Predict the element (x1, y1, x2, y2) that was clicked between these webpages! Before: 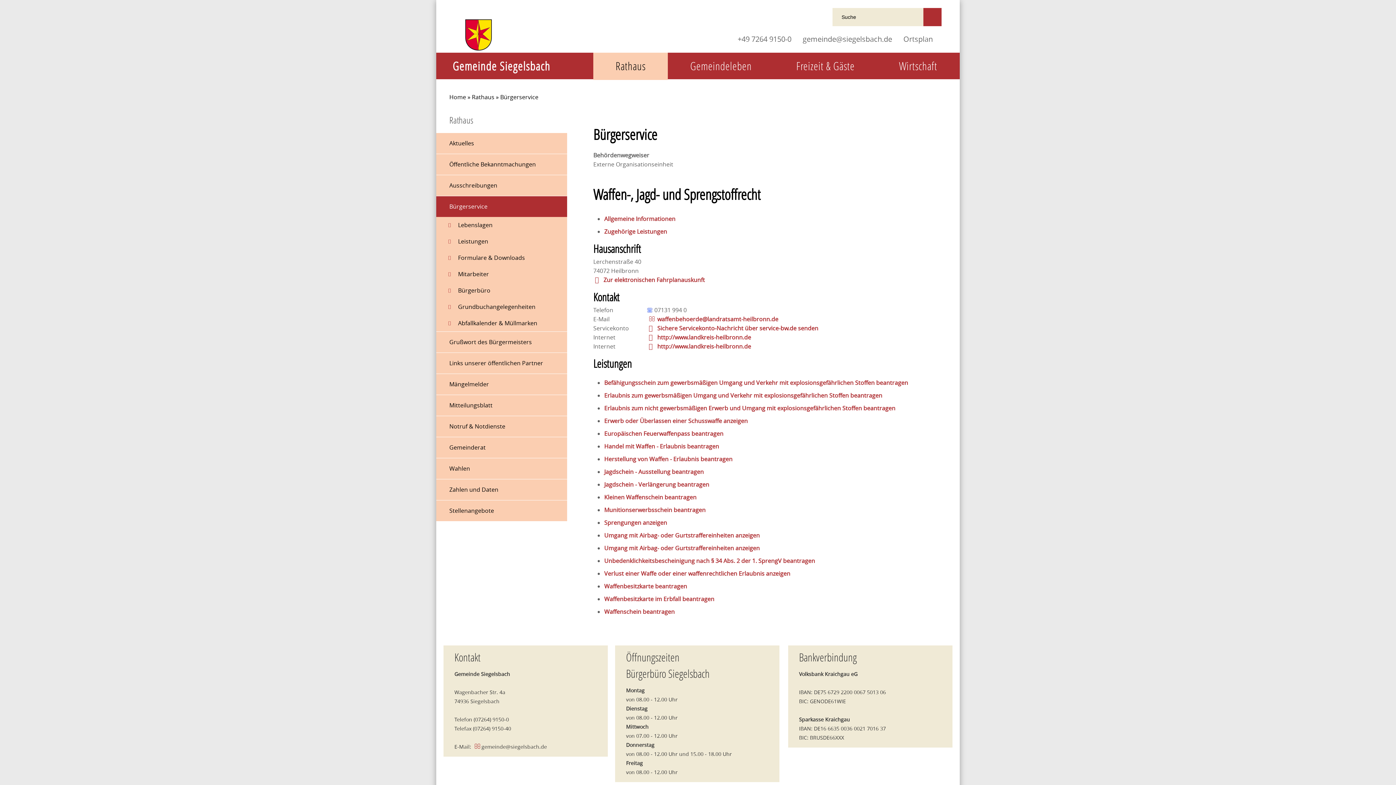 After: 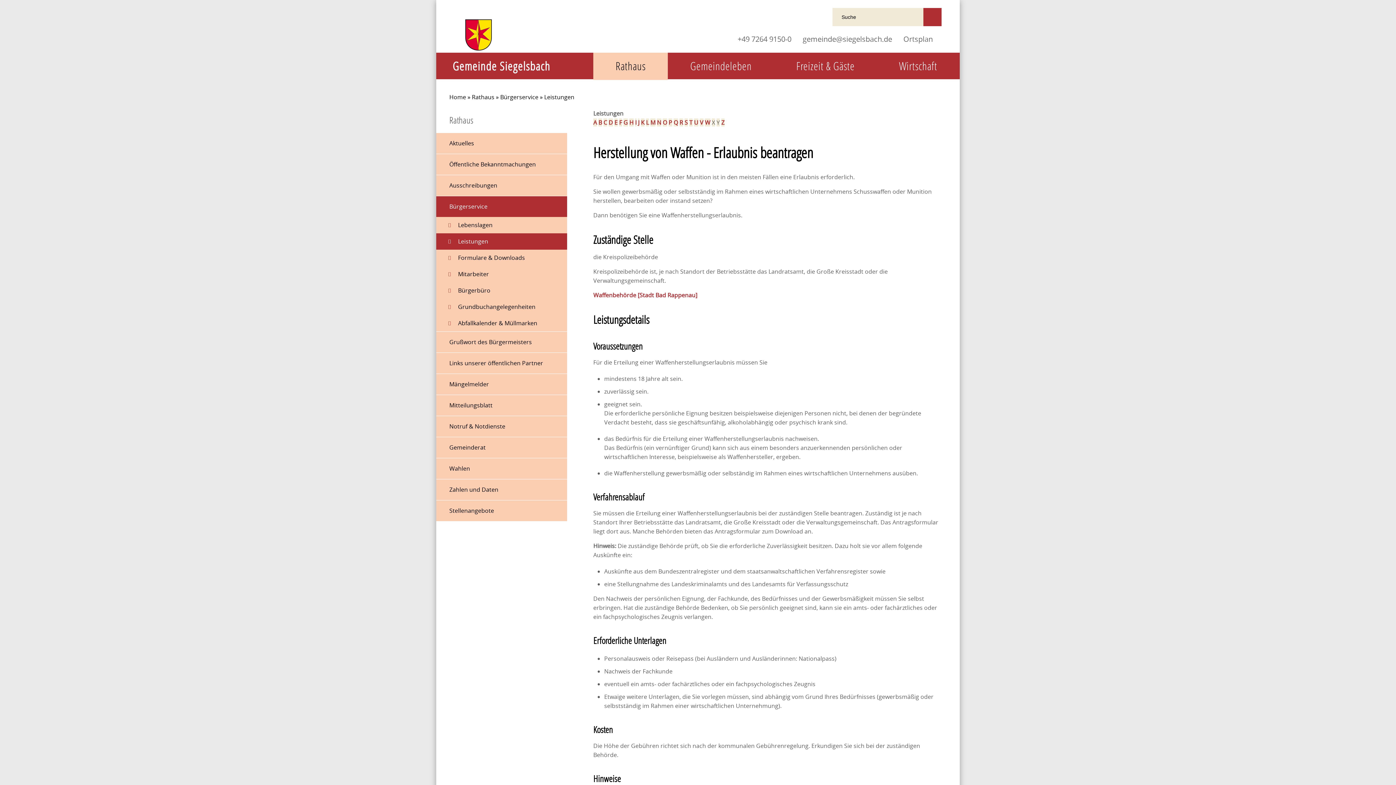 Action: bbox: (604, 455, 732, 463) label: Herstellung von Waffen - Erlaubnis beantragen